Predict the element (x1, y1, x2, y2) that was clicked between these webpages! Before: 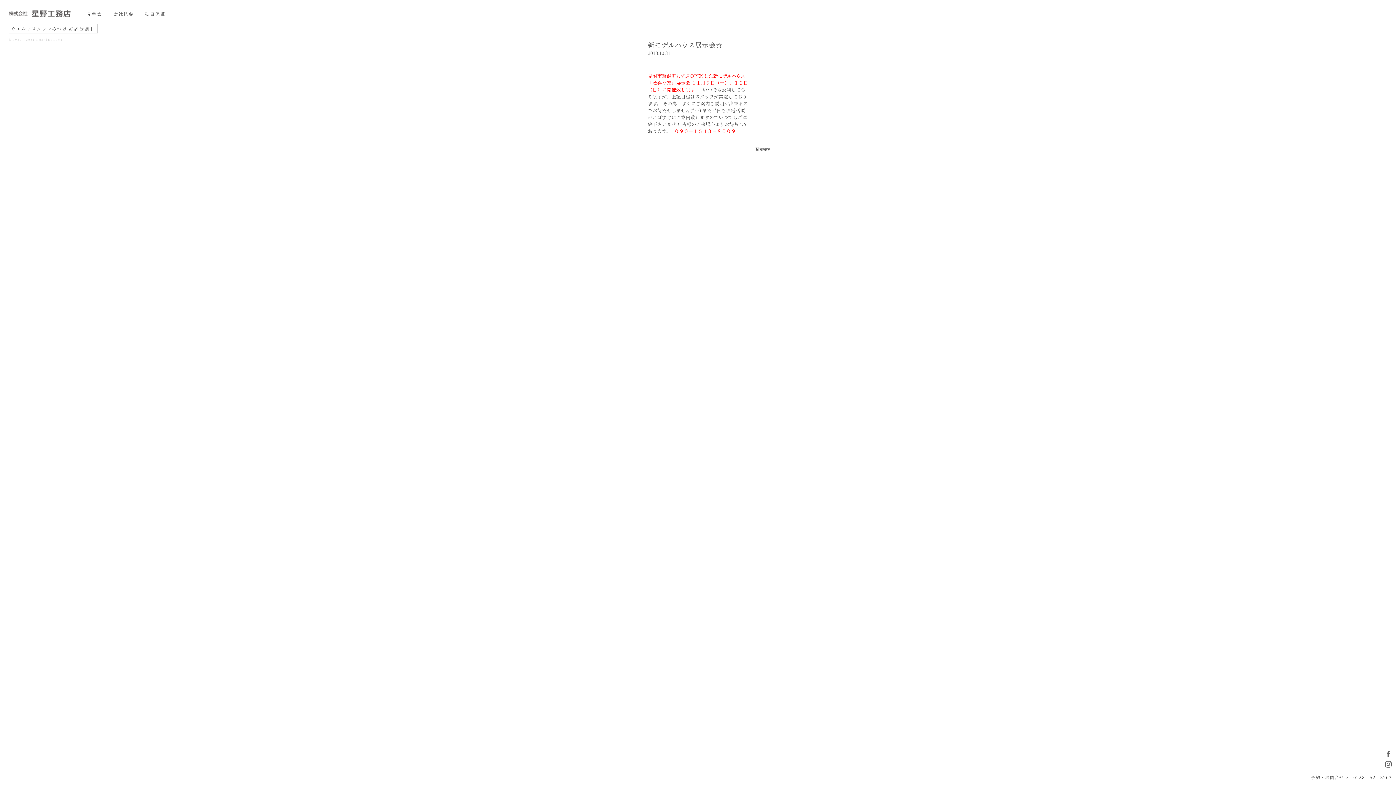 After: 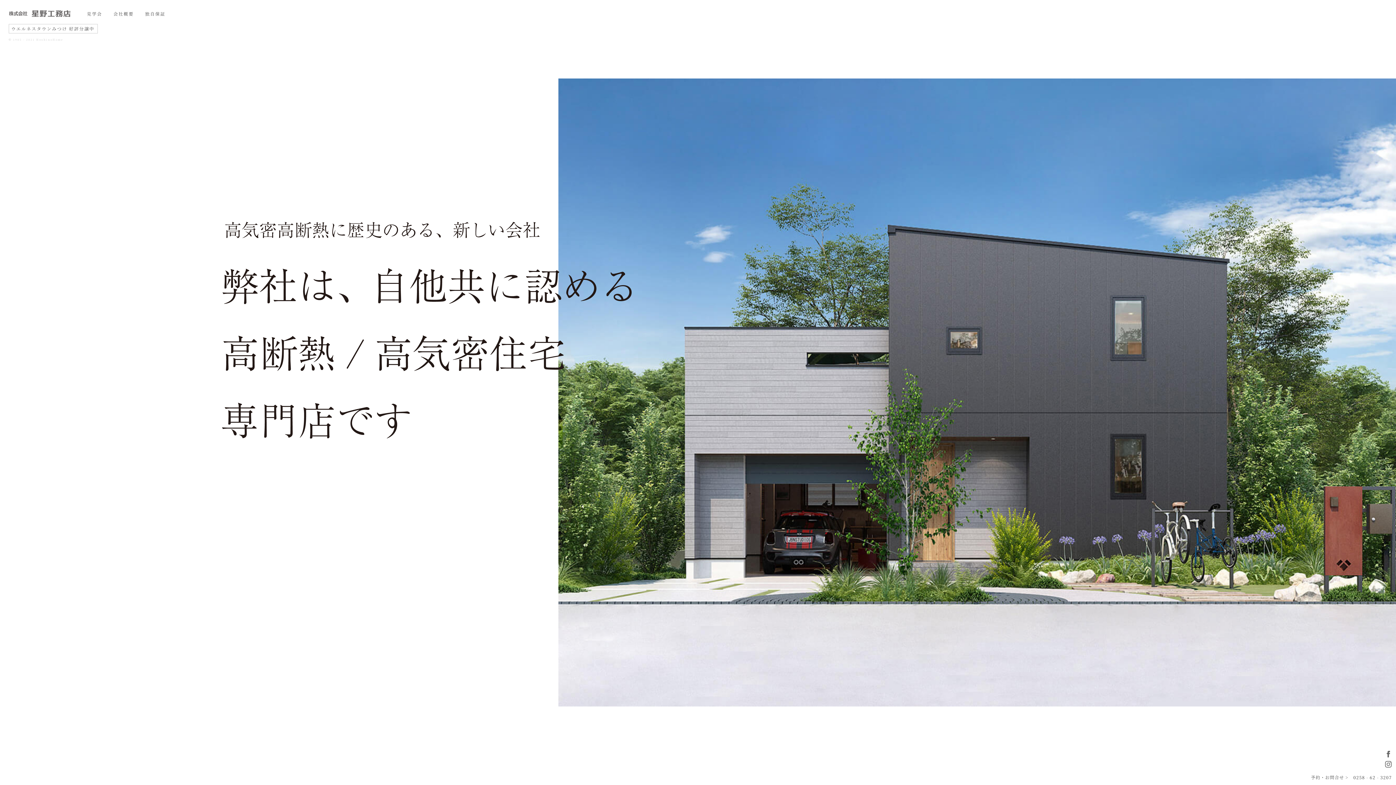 Action: label: 独自保証 bbox: (145, 10, 165, 16)